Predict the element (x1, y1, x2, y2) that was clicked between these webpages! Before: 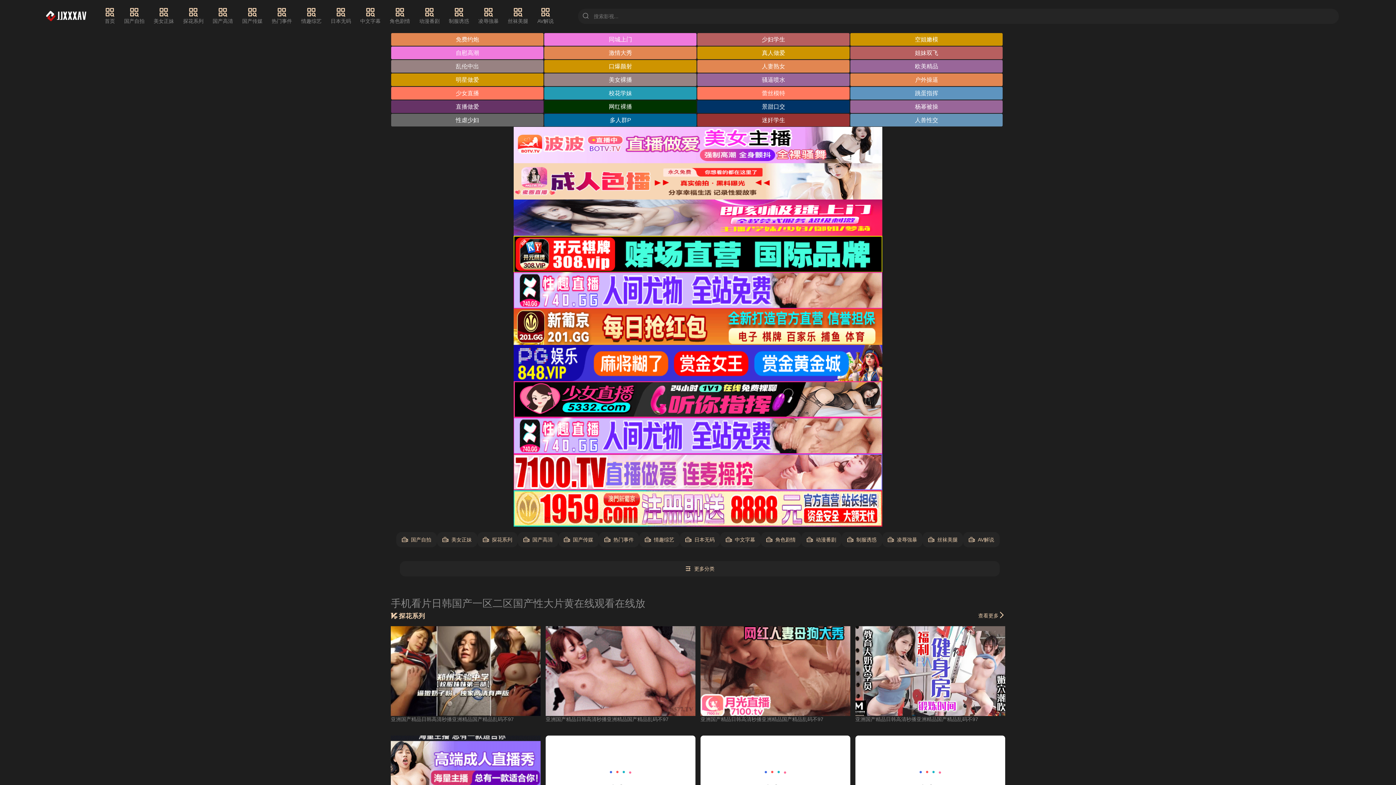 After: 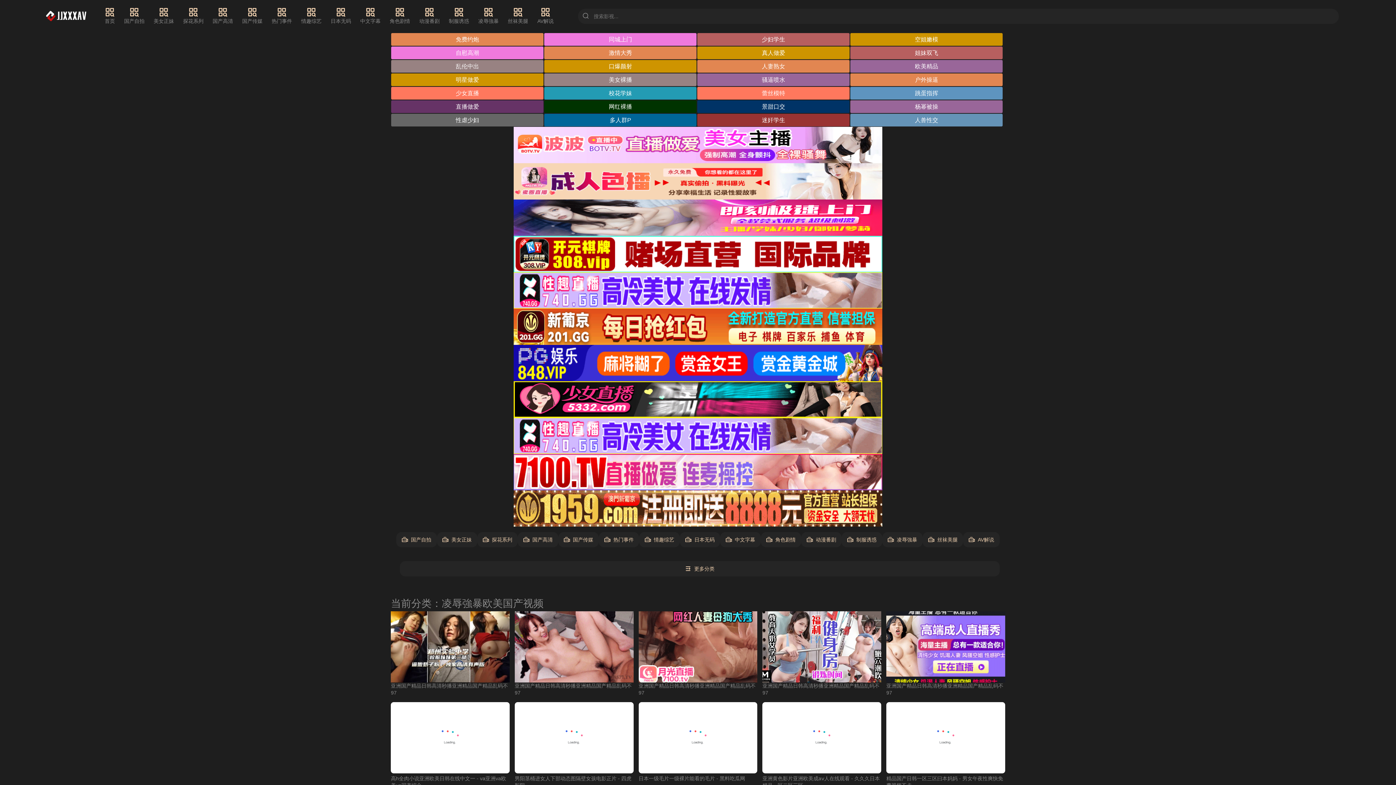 Action: bbox: (478, 7, 498, 25) label: 凌辱強暴